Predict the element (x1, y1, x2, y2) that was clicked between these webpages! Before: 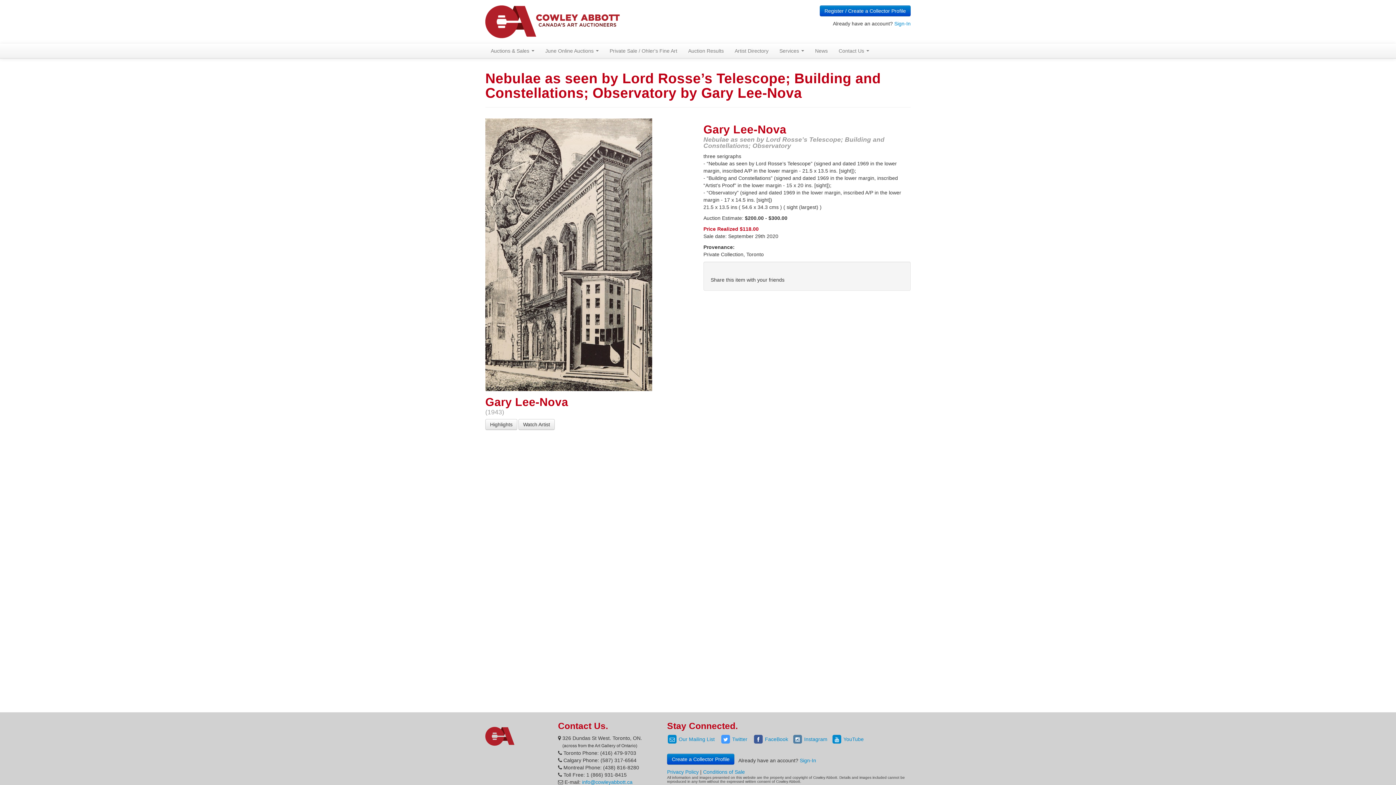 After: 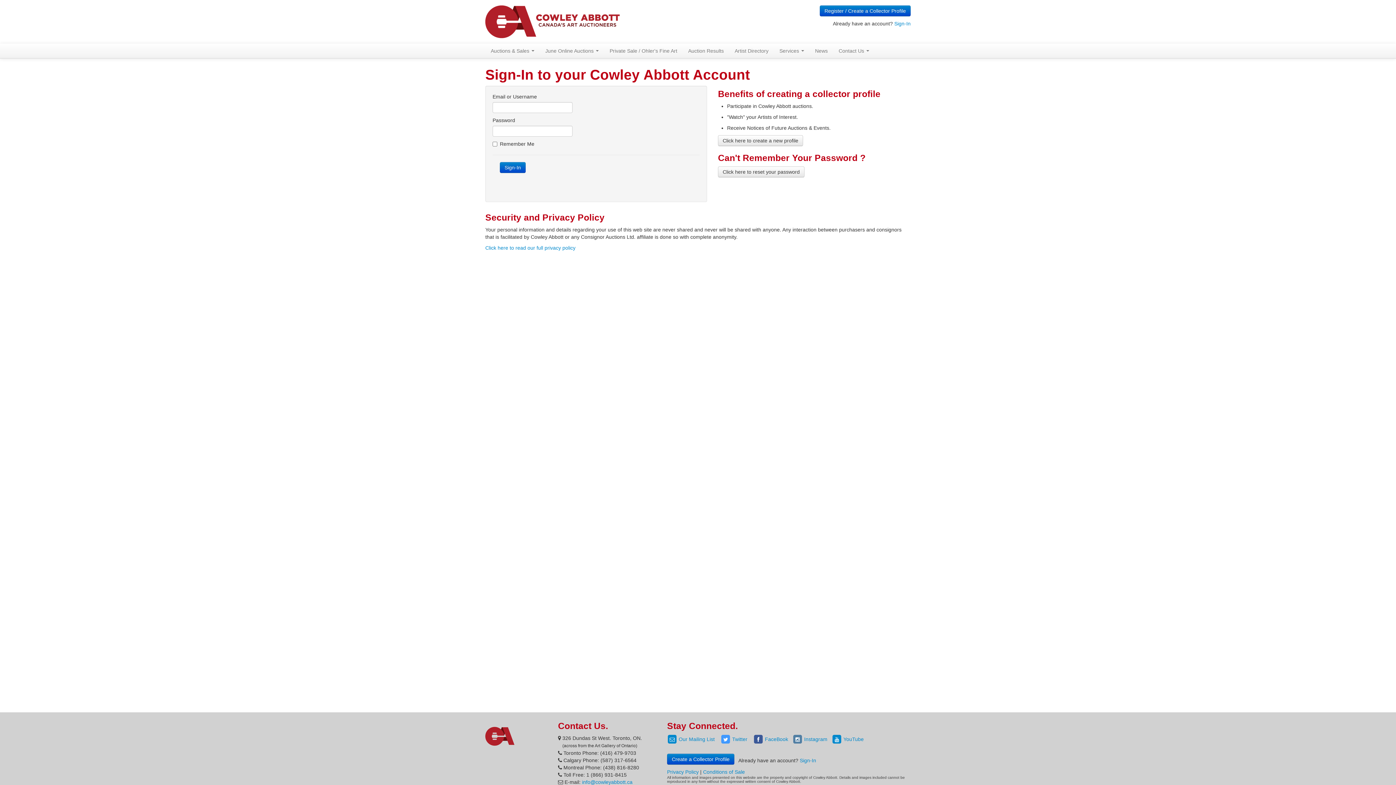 Action: label: Sign-In bbox: (894, 20, 910, 26)